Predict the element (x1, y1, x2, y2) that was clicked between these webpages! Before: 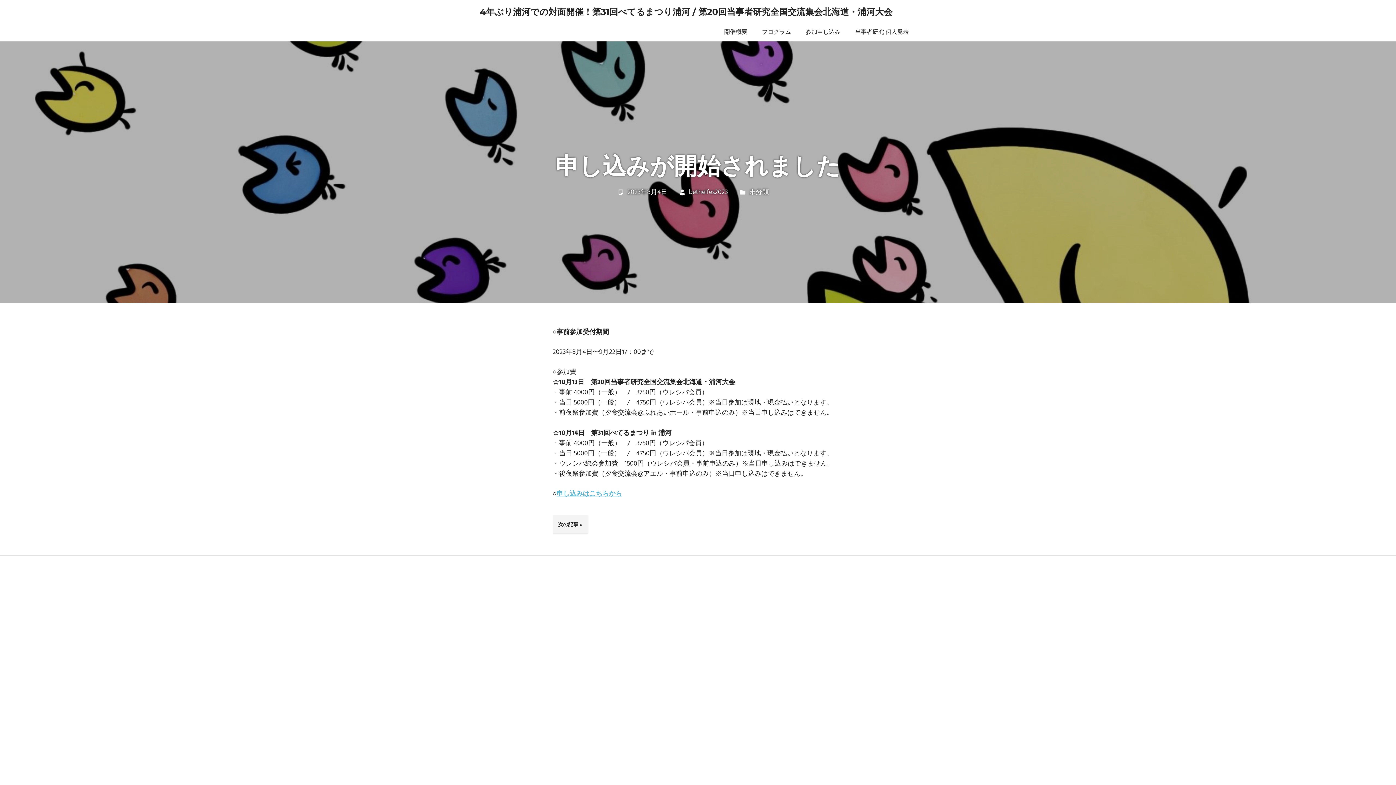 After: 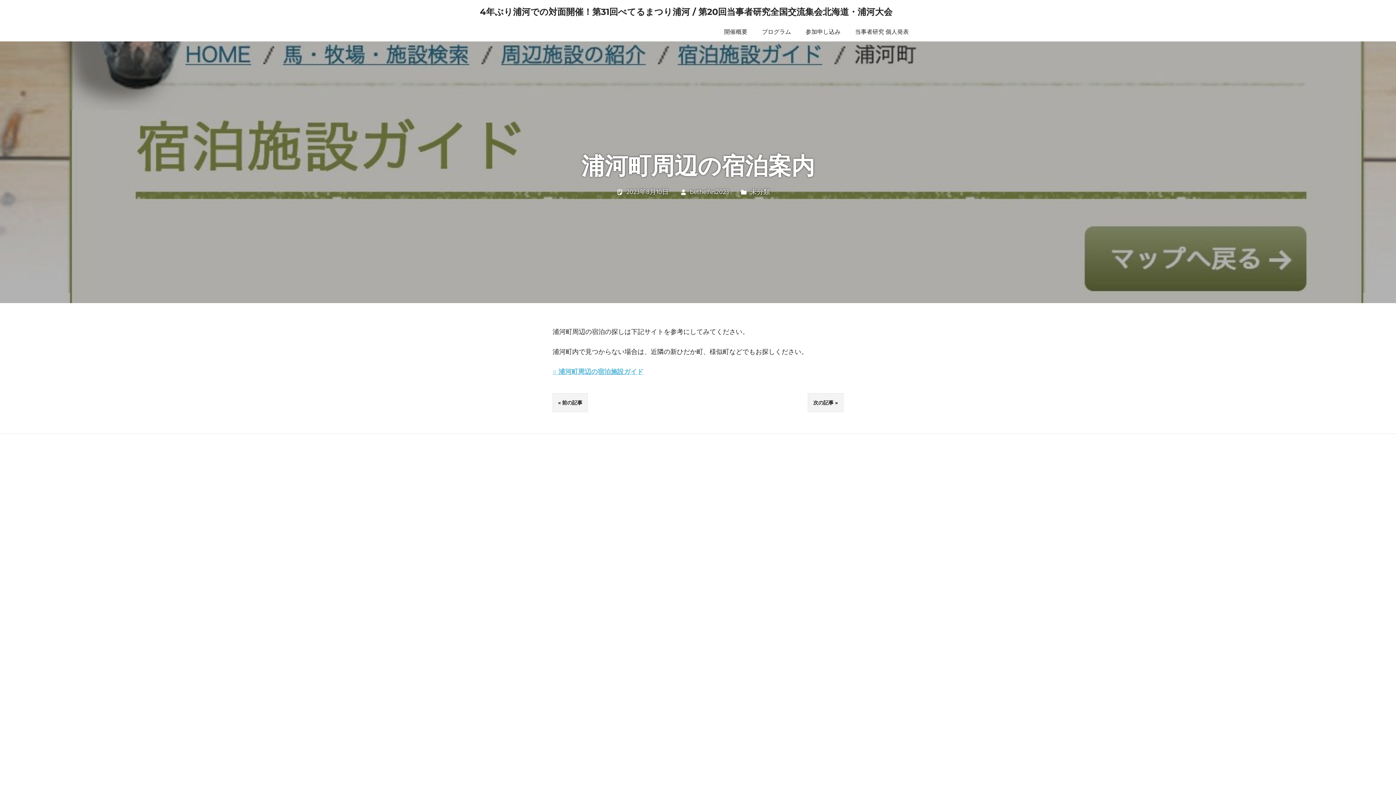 Action: bbox: (552, 515, 588, 534) label: 次の記事